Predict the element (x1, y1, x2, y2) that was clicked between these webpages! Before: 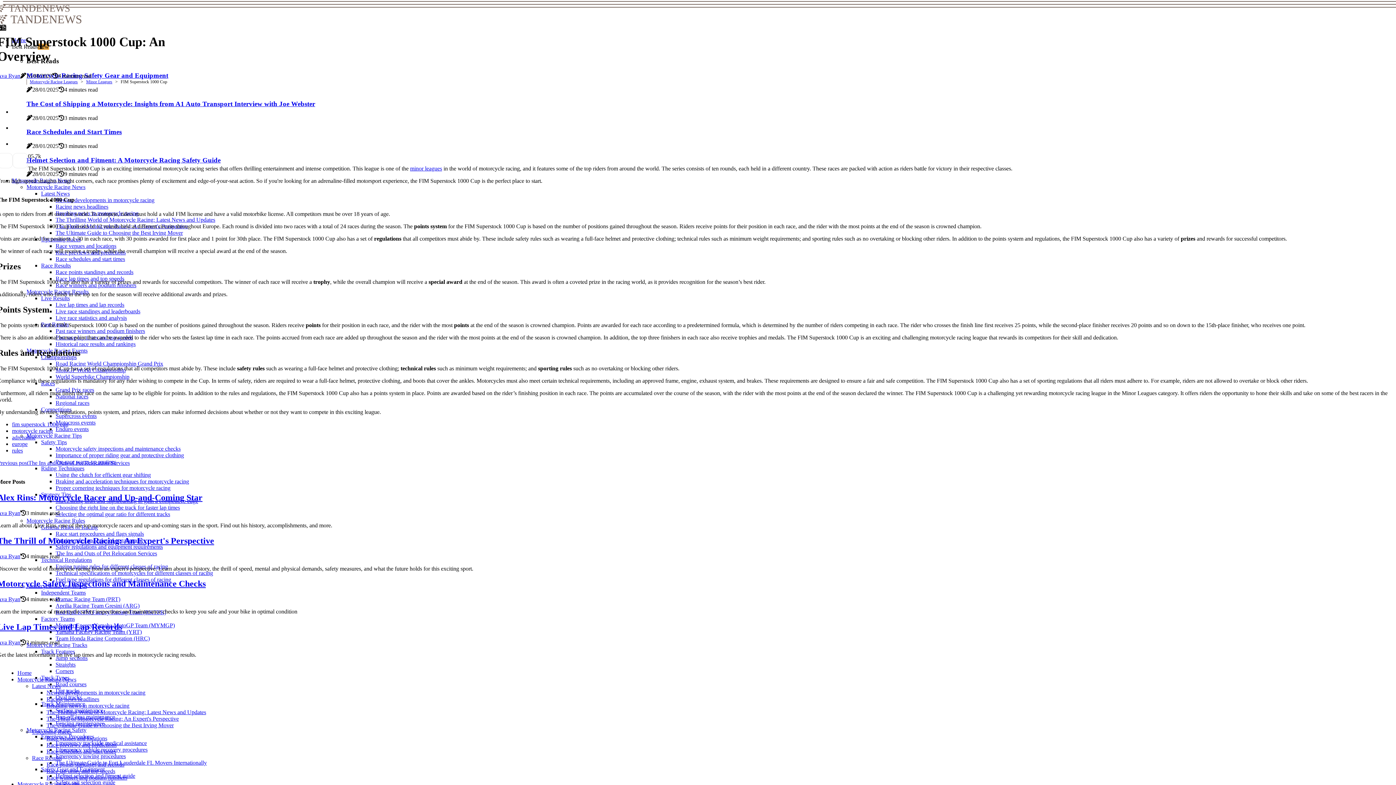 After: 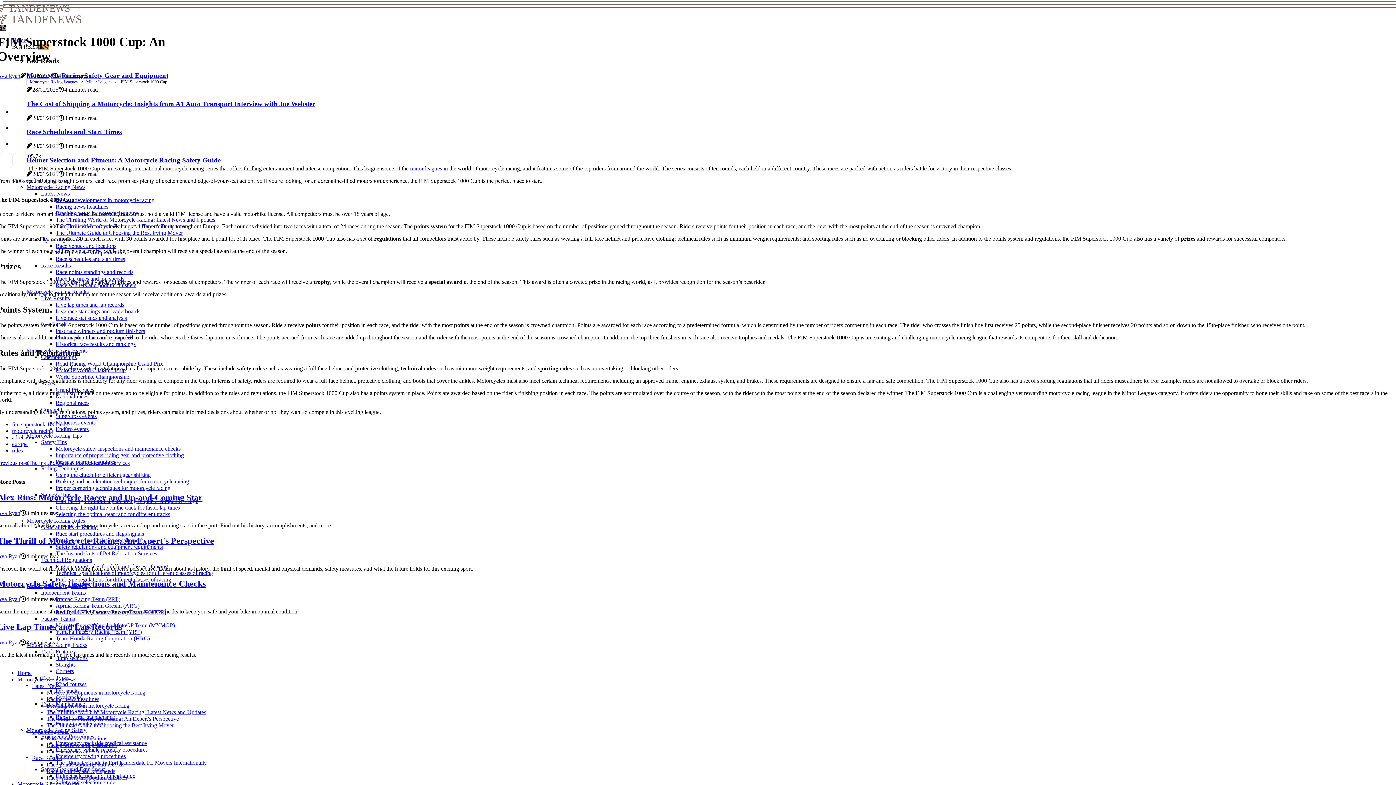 Action: label: fim superstock 1000 cup bbox: (12, 421, 68, 427)